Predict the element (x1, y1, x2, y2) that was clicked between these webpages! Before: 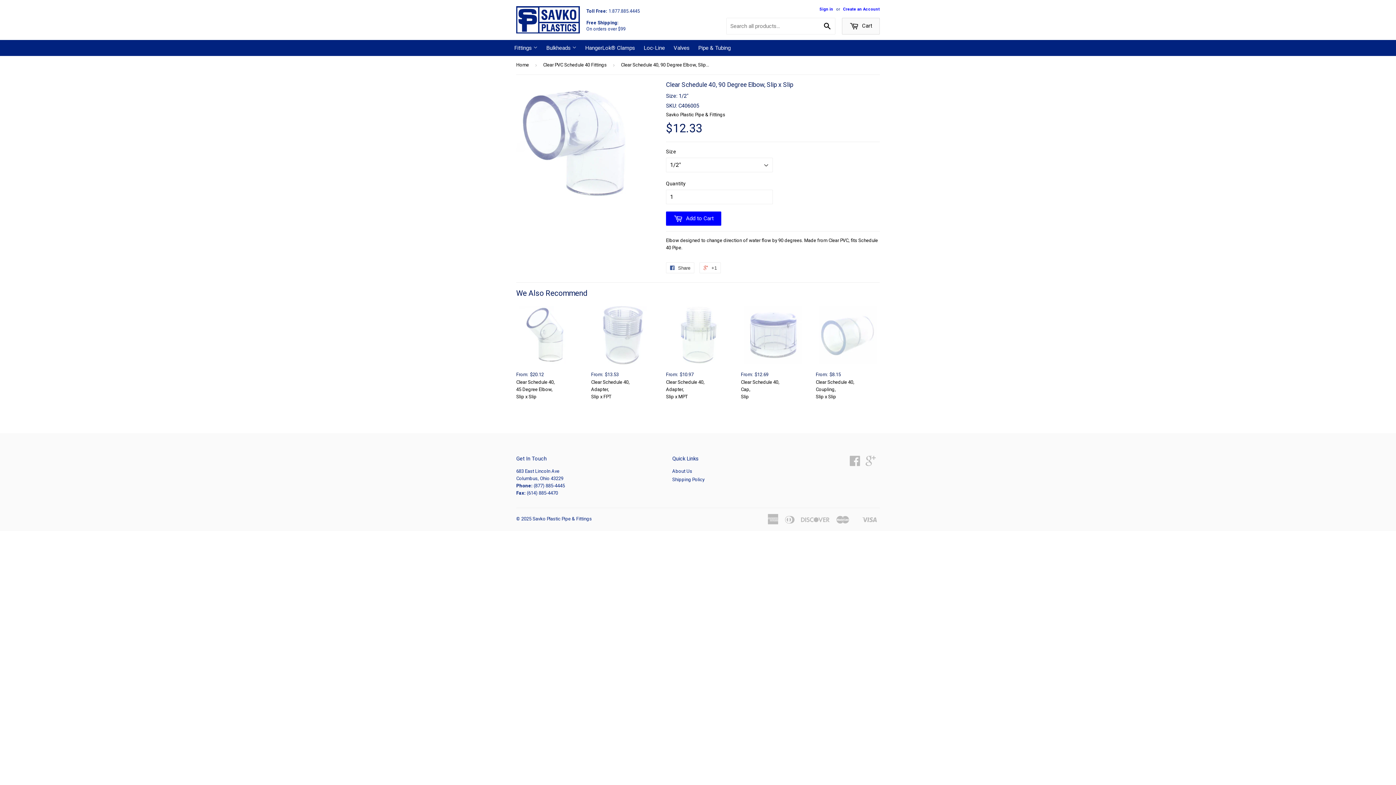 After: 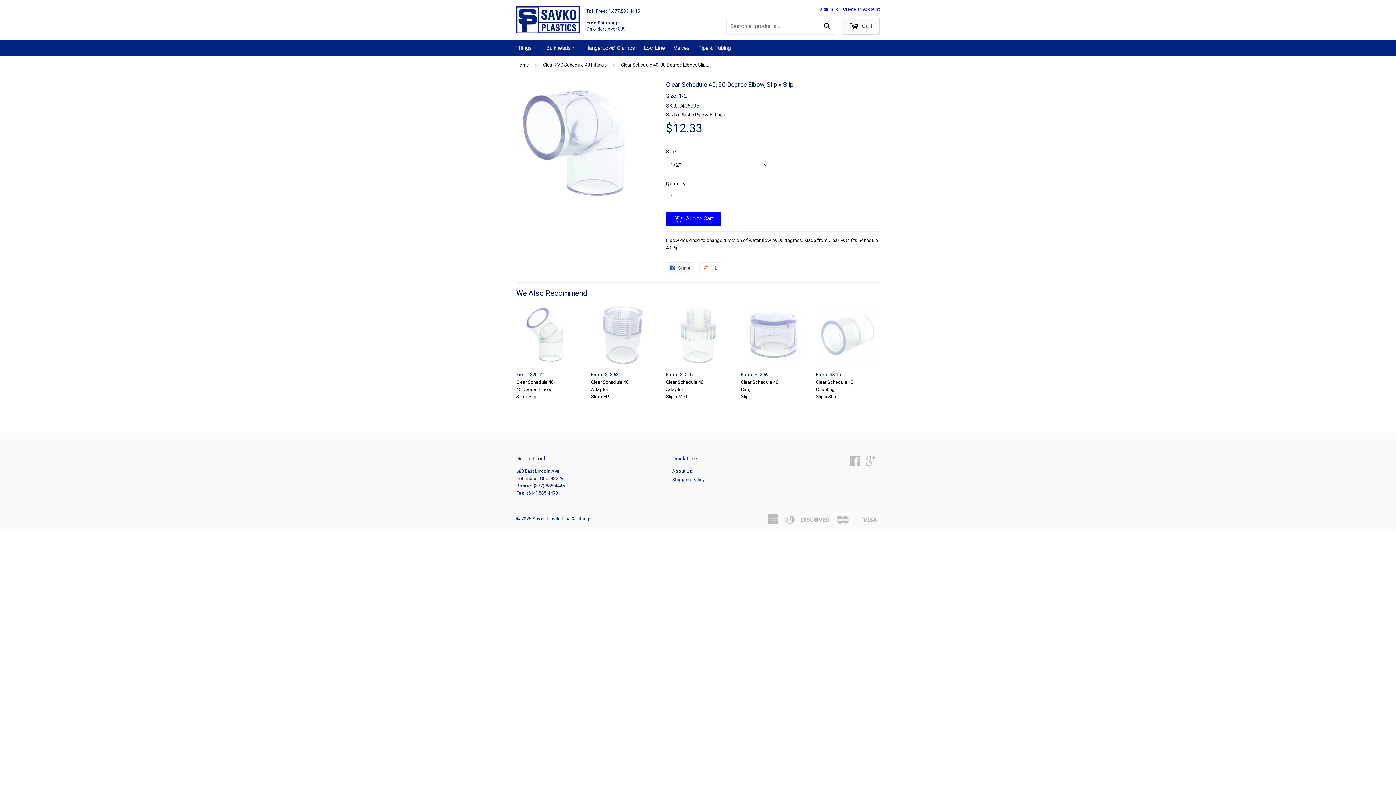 Action: bbox: (666, 262, 694, 273) label:  Share